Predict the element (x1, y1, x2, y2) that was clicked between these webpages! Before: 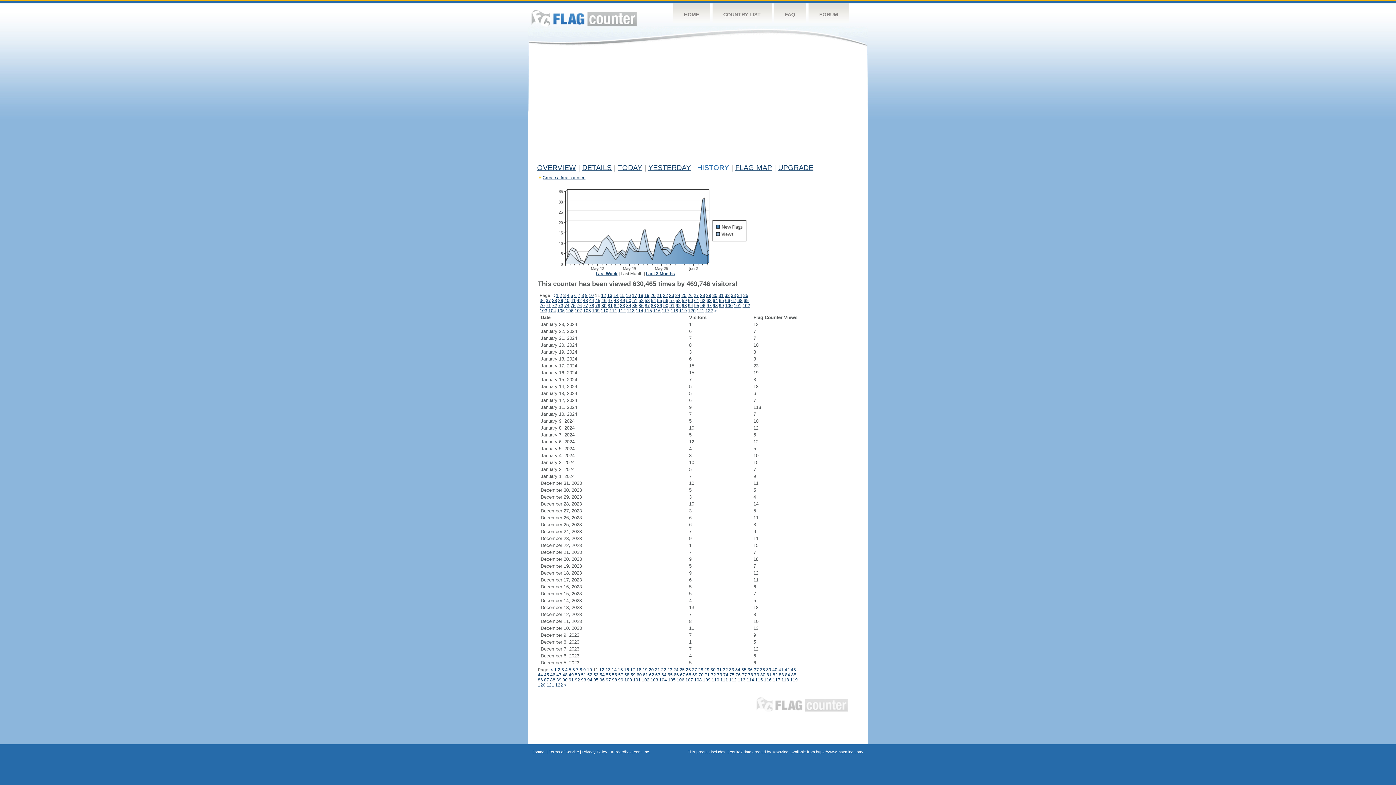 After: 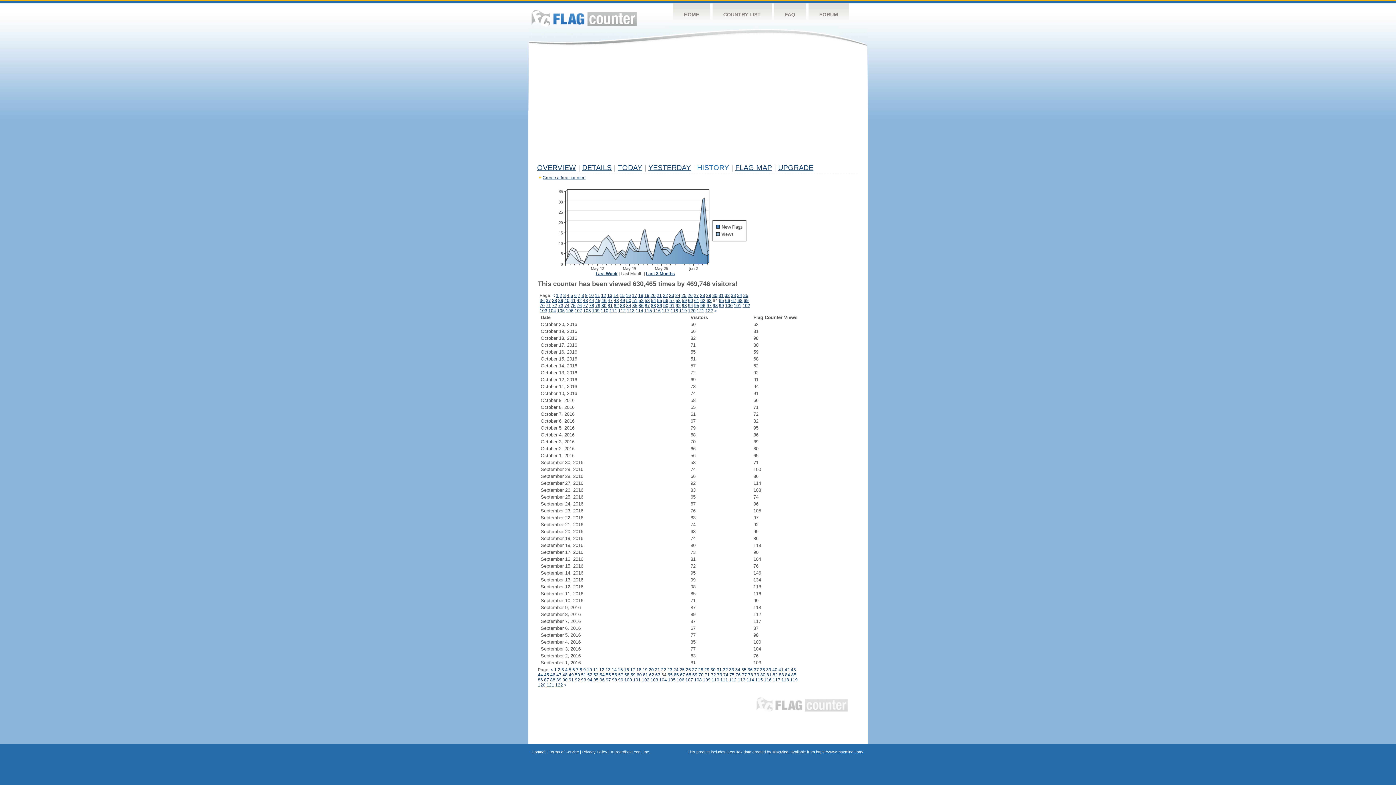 Action: bbox: (661, 672, 666, 677) label: 64